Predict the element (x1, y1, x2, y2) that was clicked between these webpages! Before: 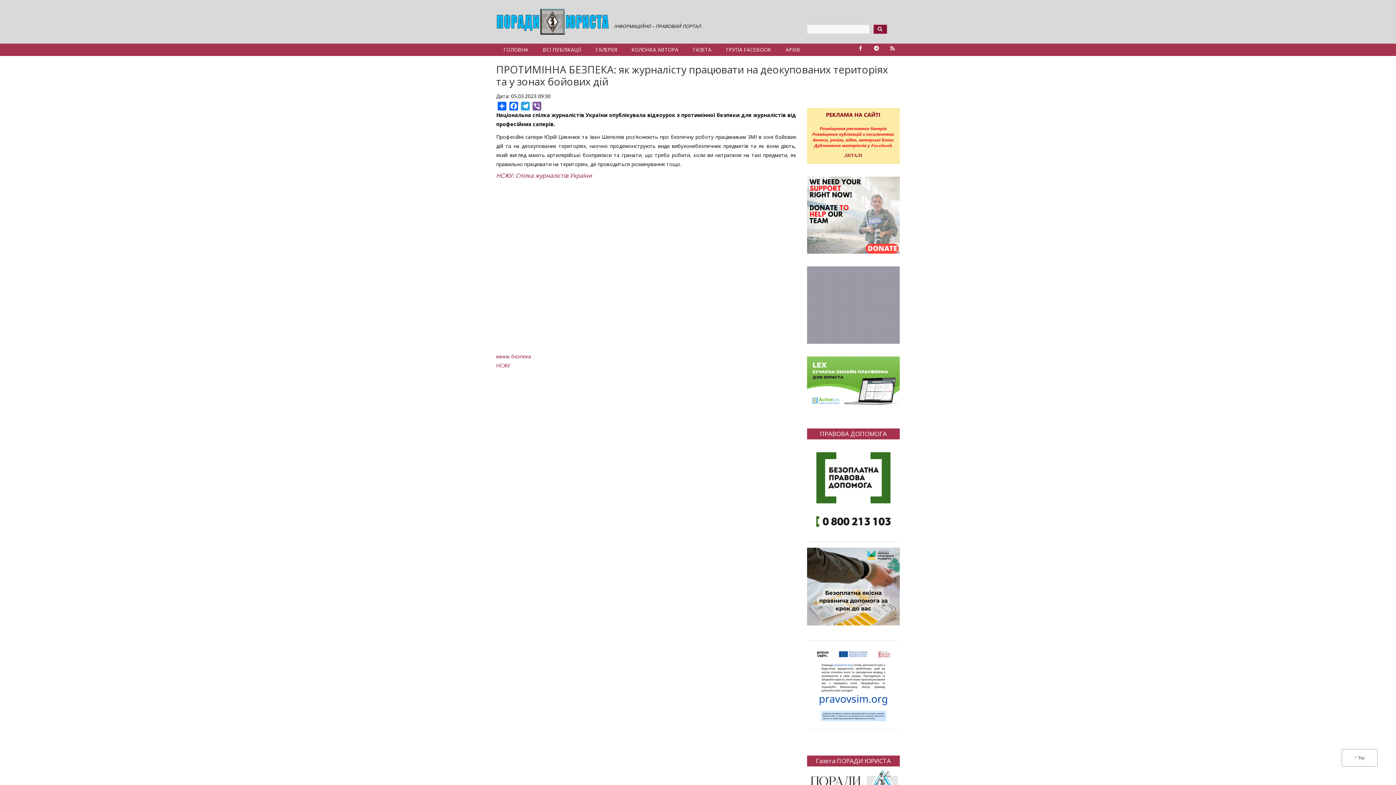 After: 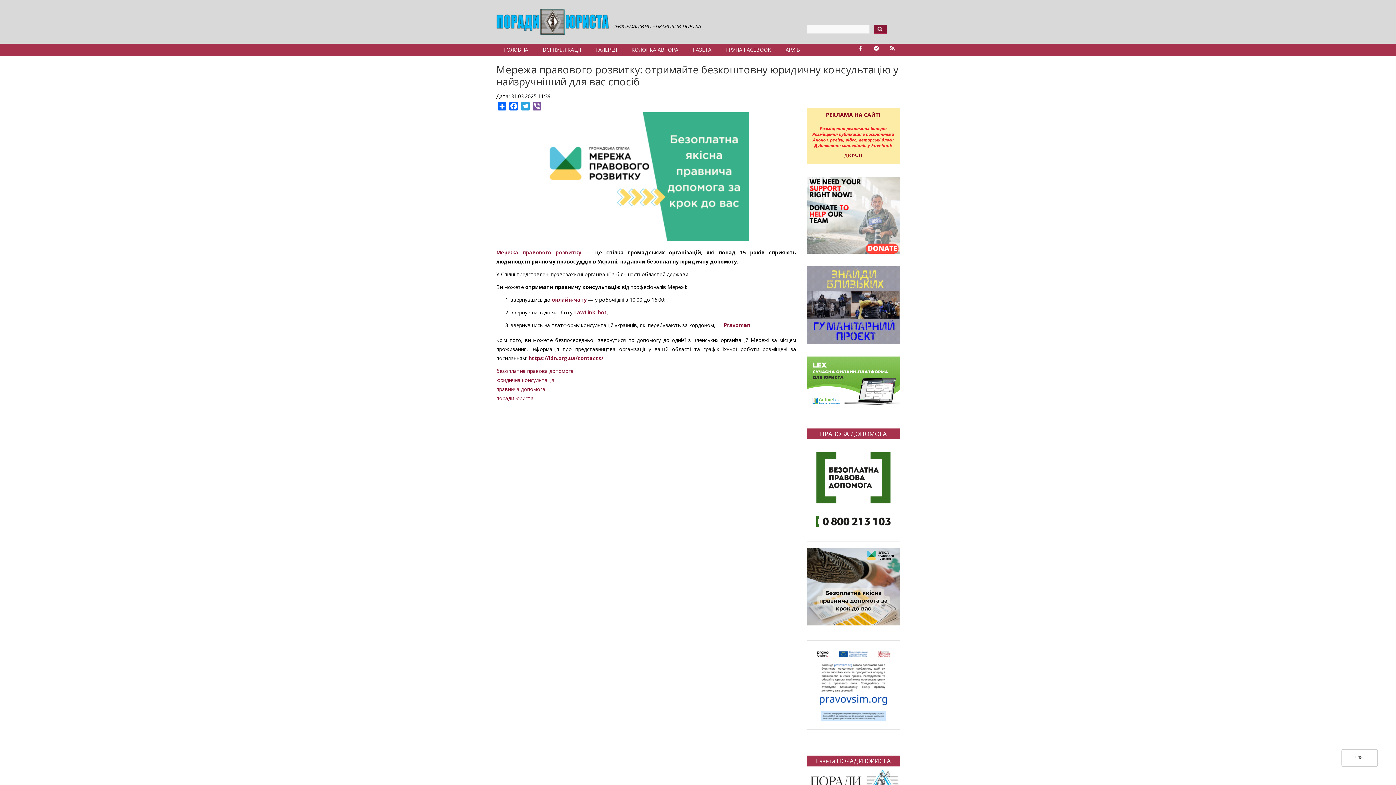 Action: bbox: (807, 547, 900, 625)